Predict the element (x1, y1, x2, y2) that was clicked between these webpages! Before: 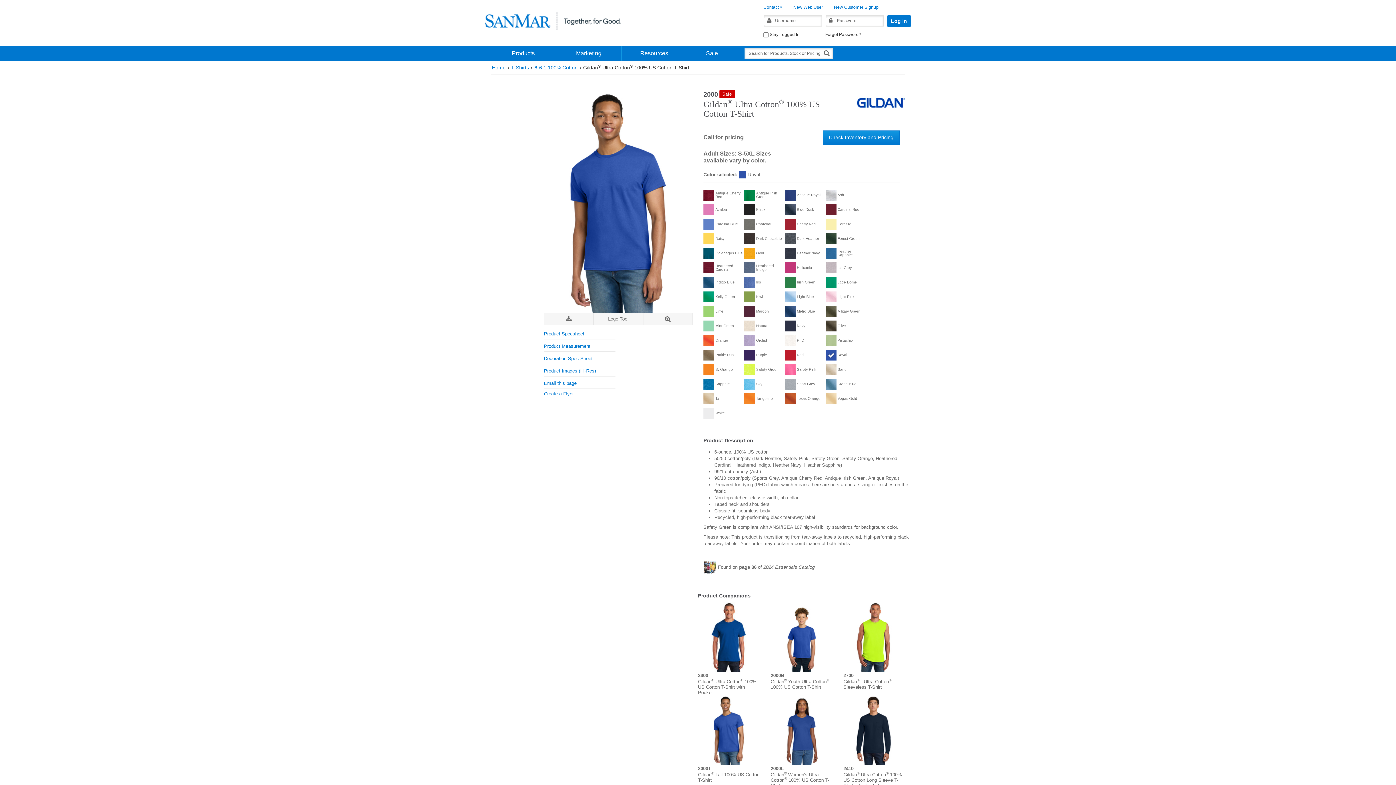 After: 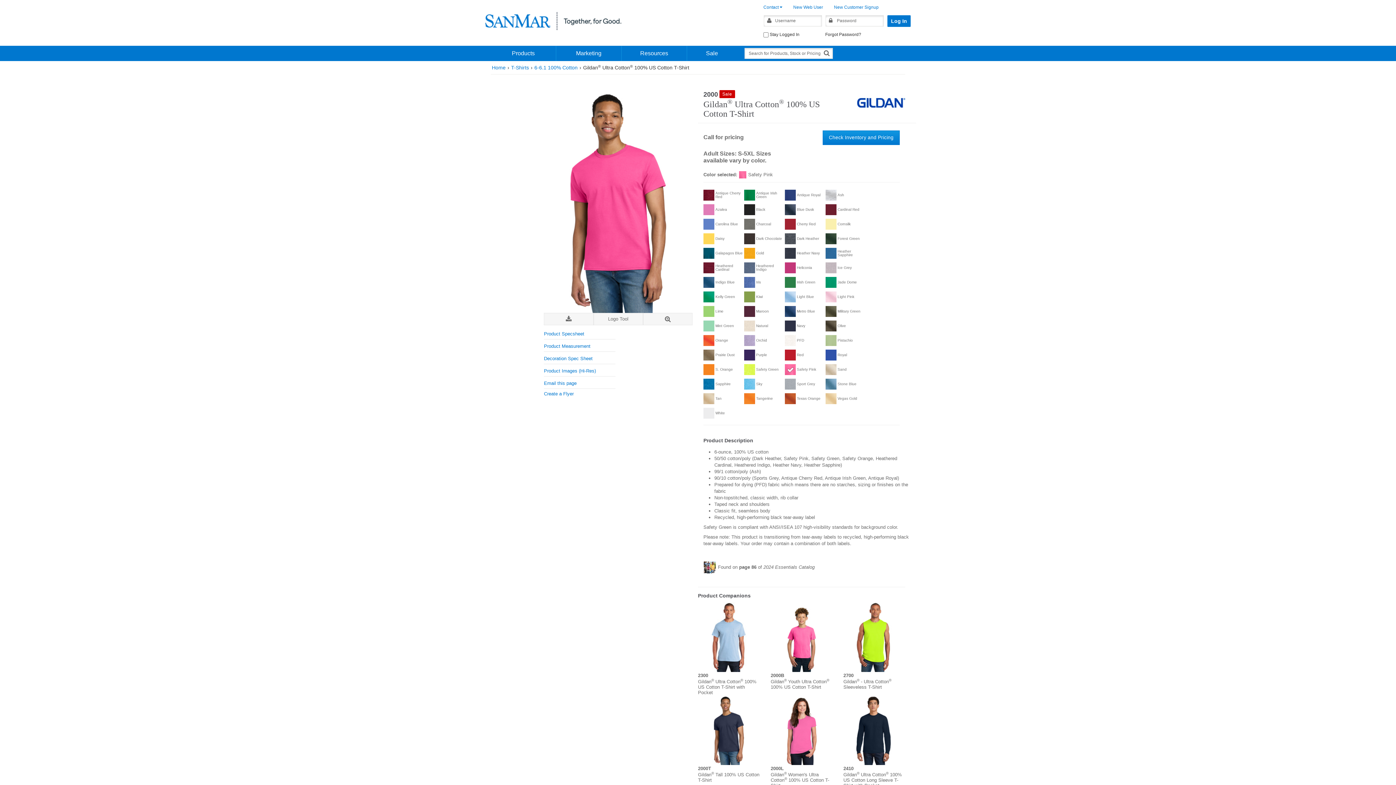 Action: bbox: (785, 364, 825, 375) label: Safety Pink